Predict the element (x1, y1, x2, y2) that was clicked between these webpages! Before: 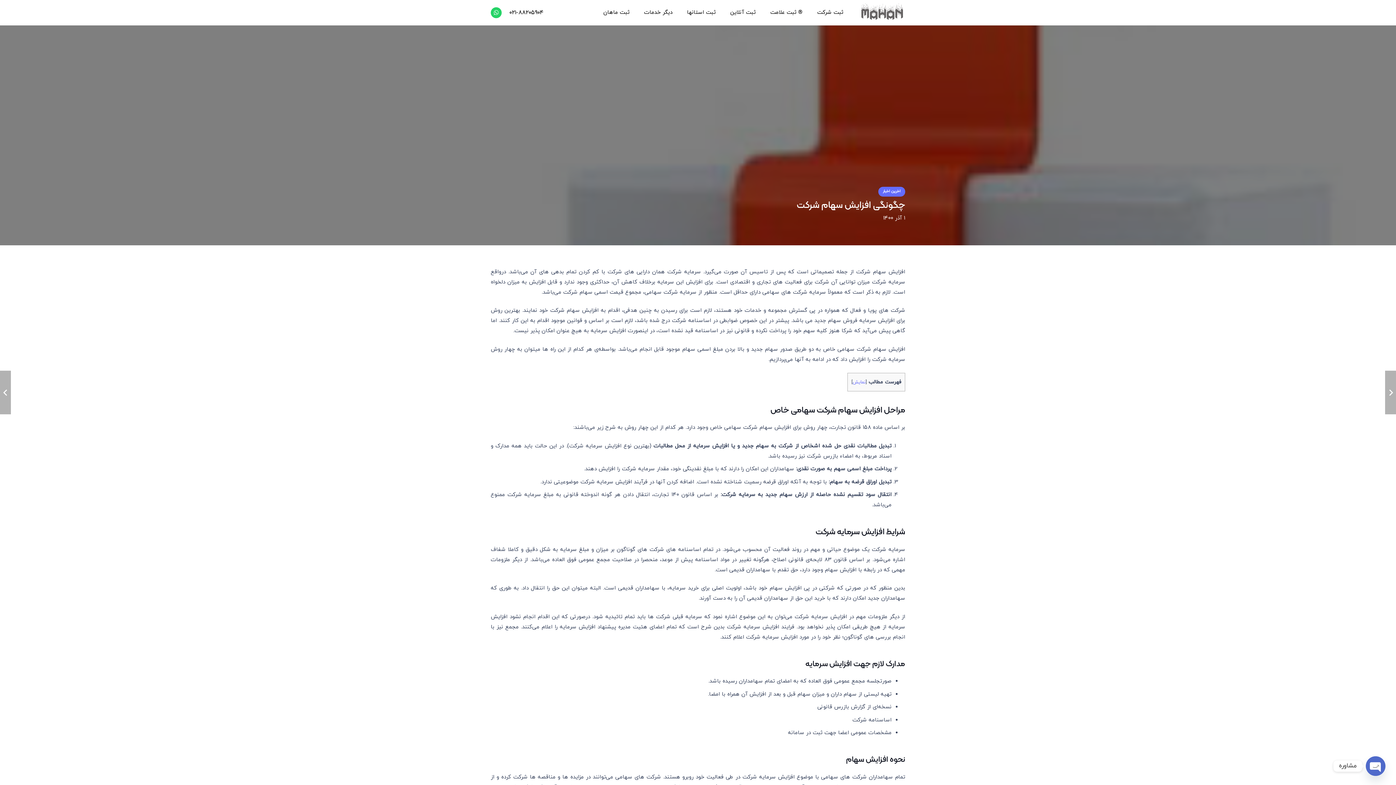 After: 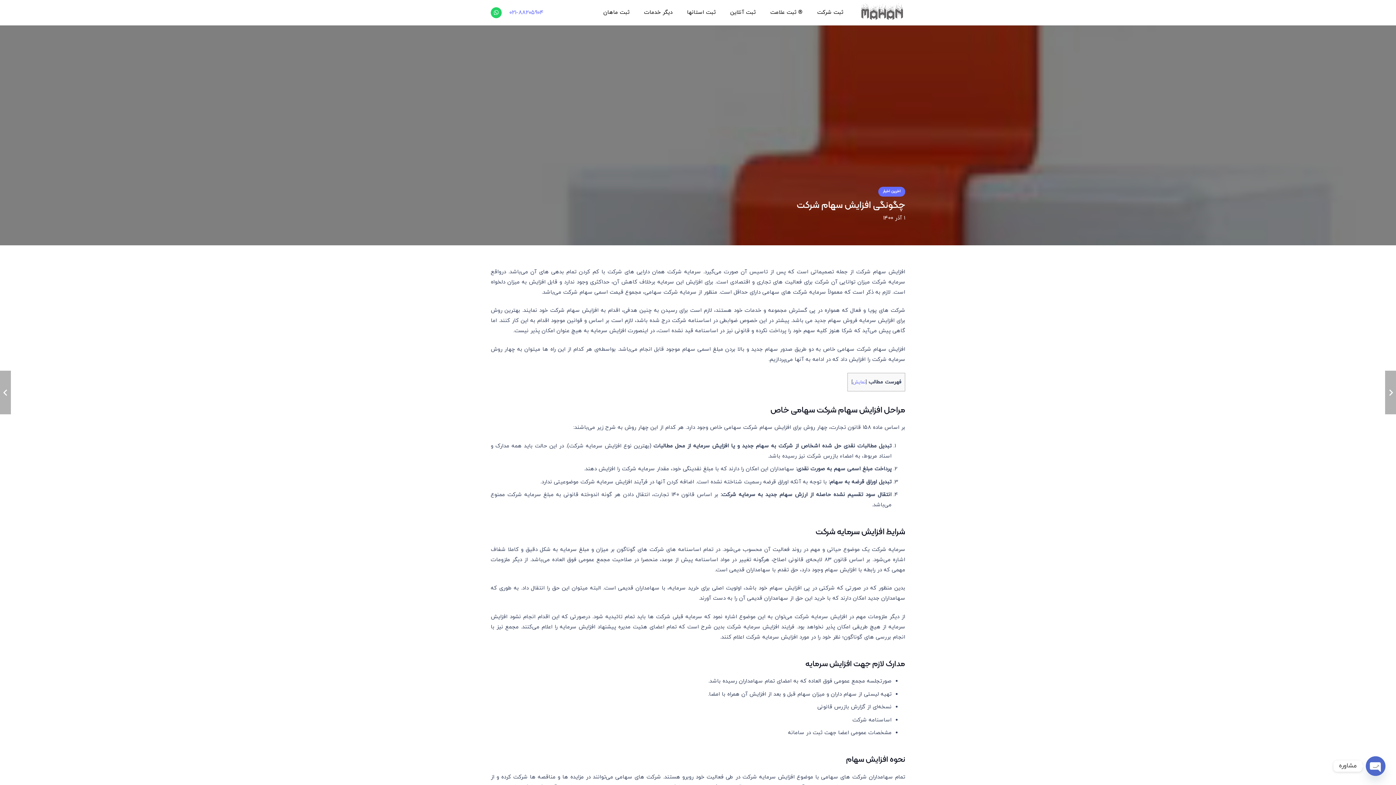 Action: label: ۰۲۱-۸۸۲۰۵۹۰۴ bbox: (509, 8, 543, 16)